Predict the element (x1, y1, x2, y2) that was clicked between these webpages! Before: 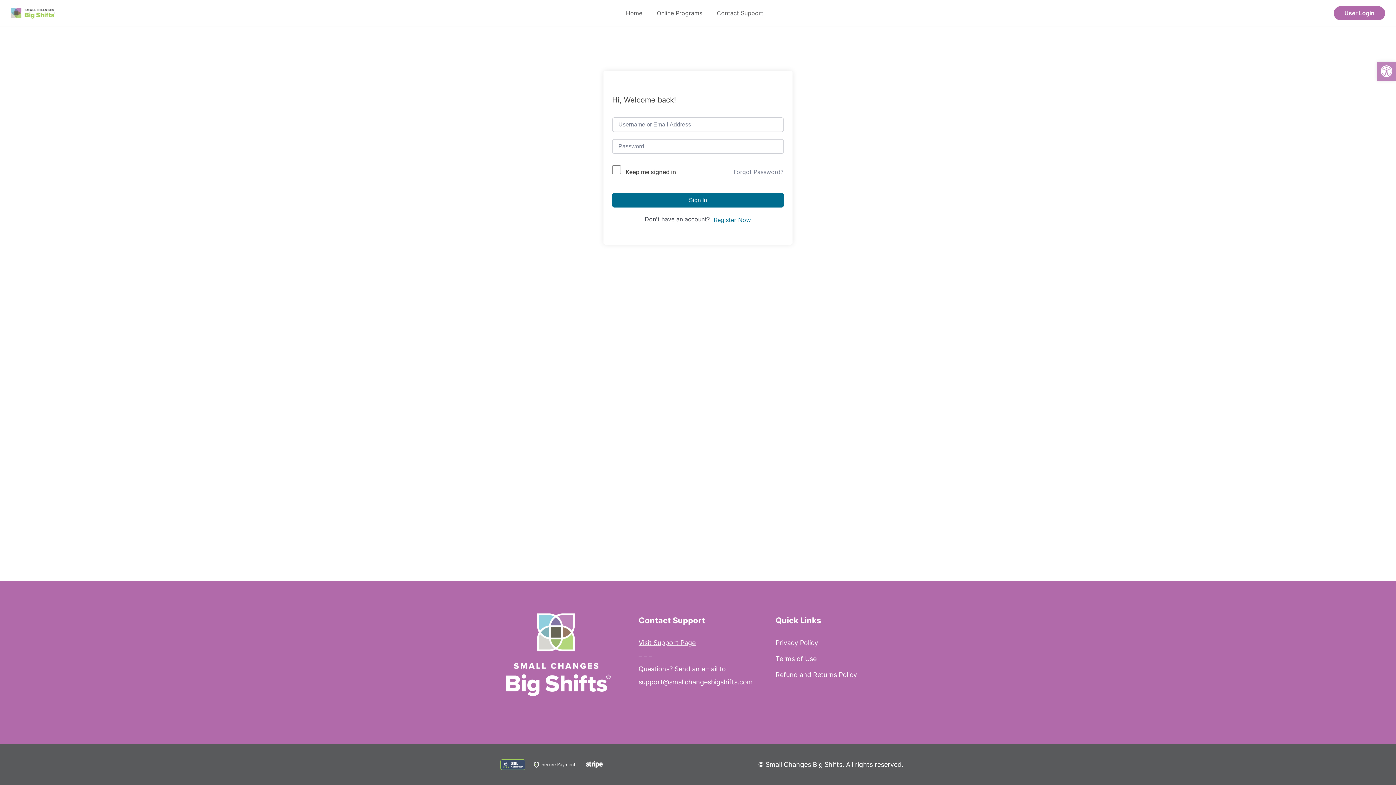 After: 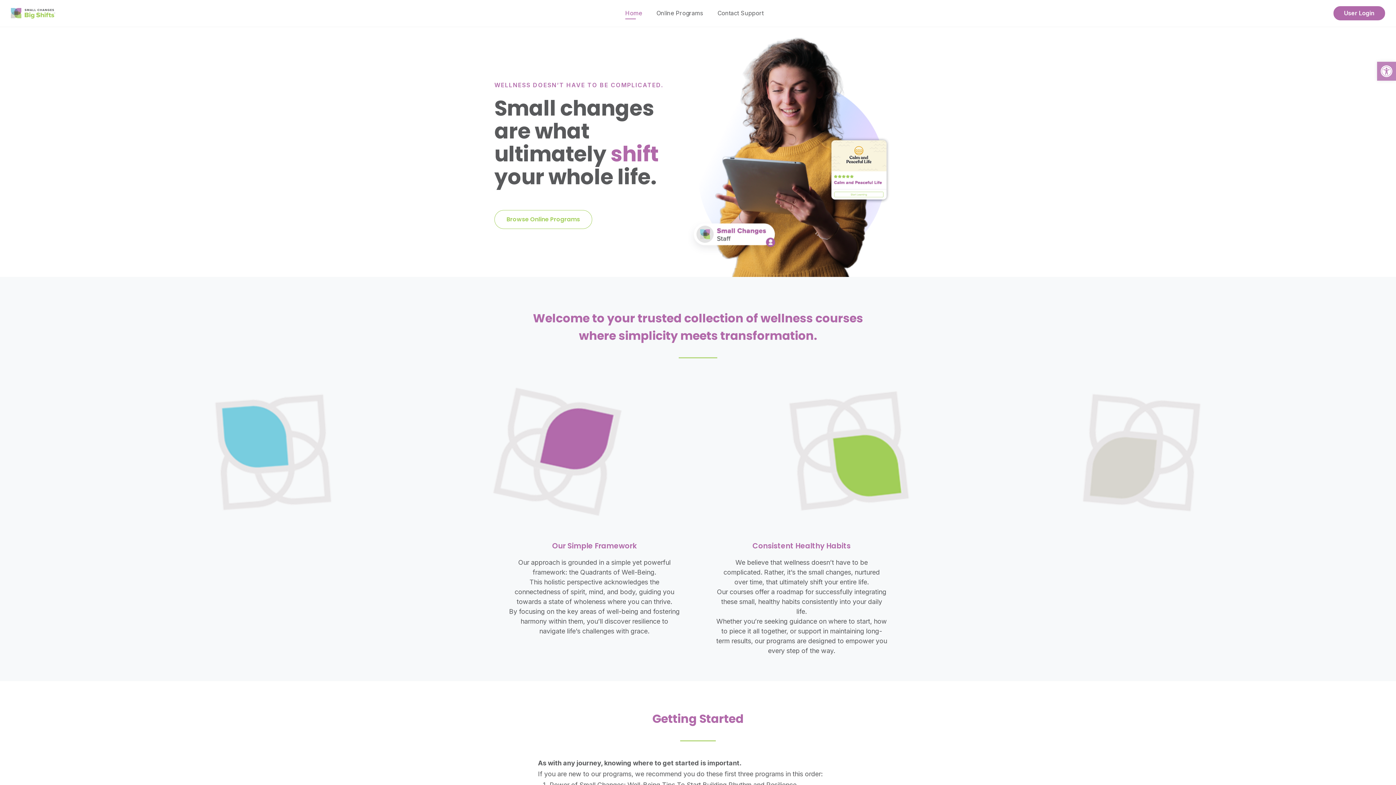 Action: label: Home bbox: (624, 8, 644, 18)